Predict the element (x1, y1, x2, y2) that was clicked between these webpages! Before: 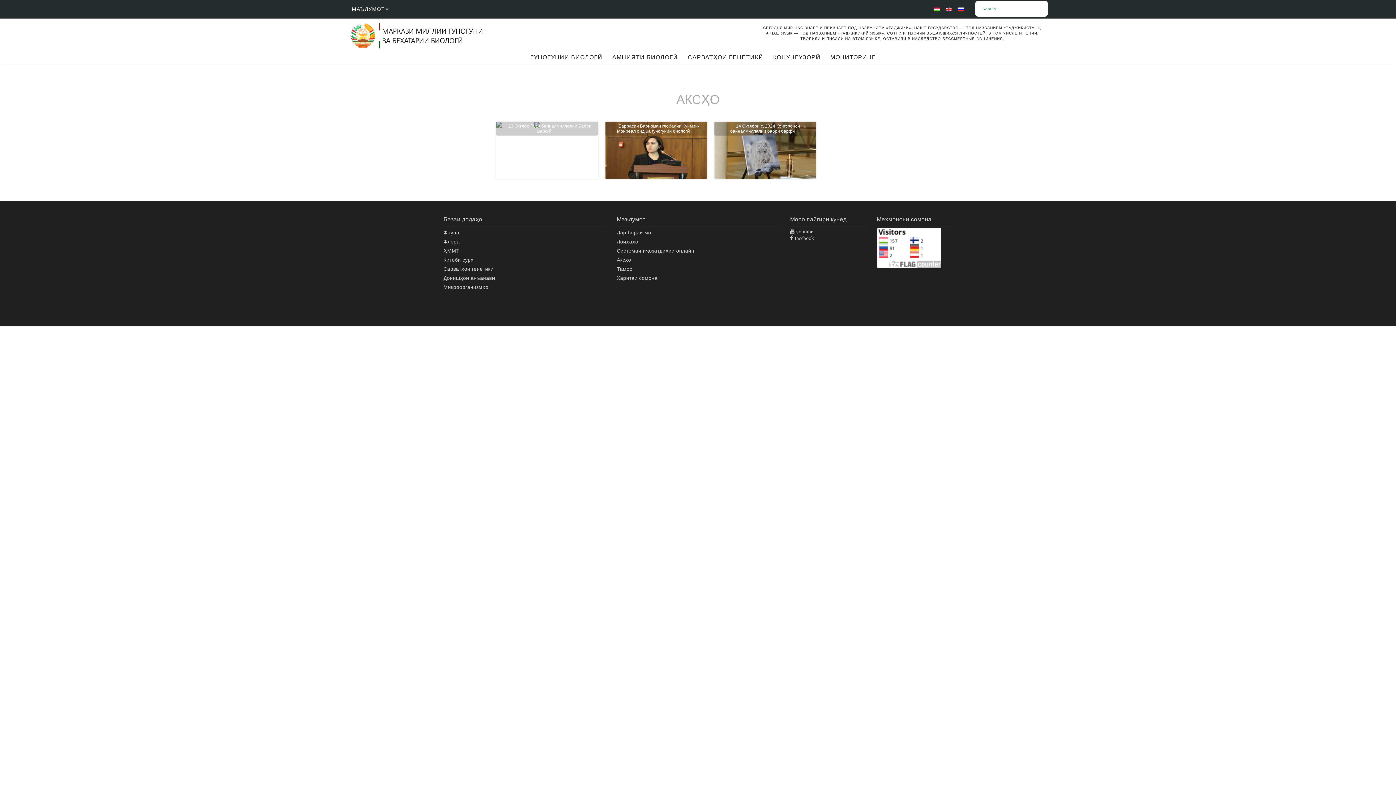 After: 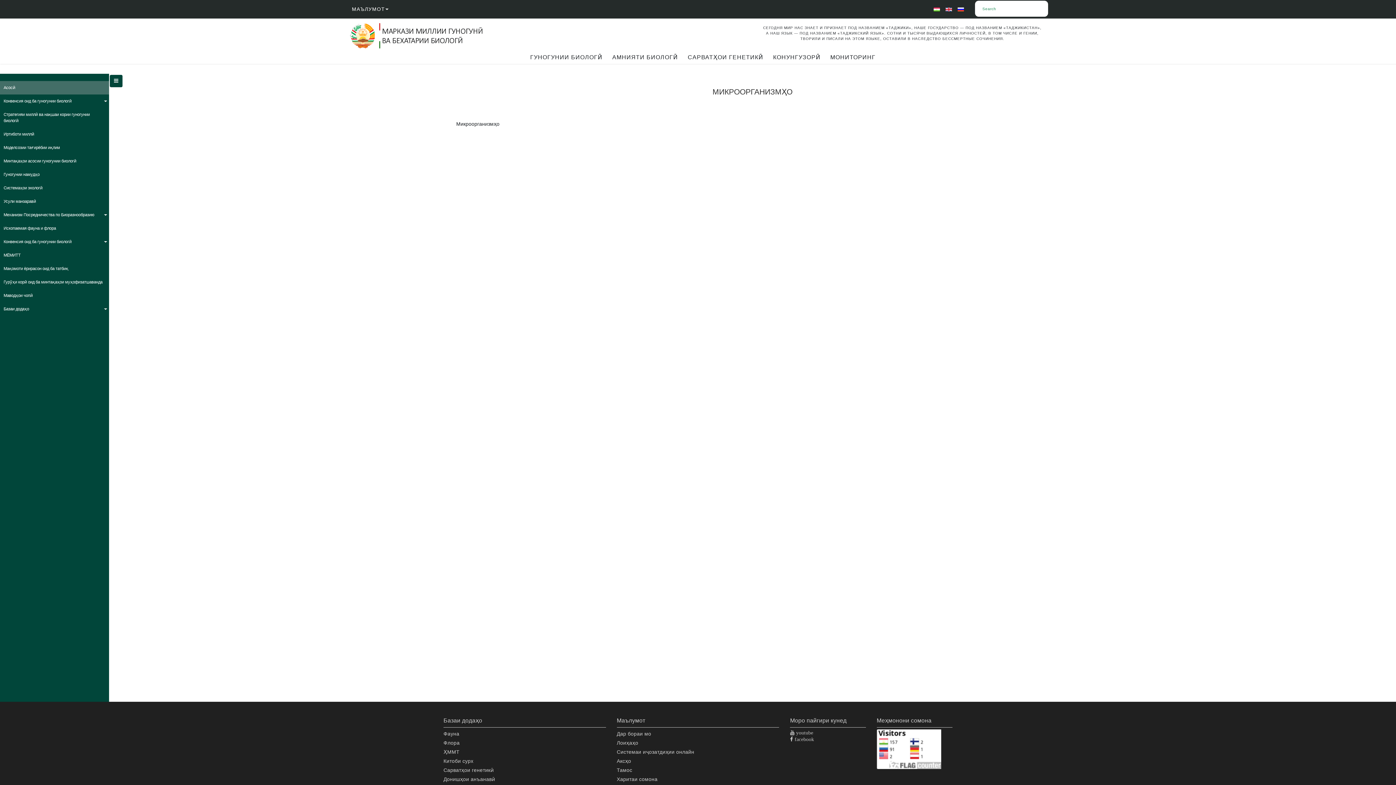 Action: bbox: (443, 283, 606, 291) label: Микроорганизмҳо